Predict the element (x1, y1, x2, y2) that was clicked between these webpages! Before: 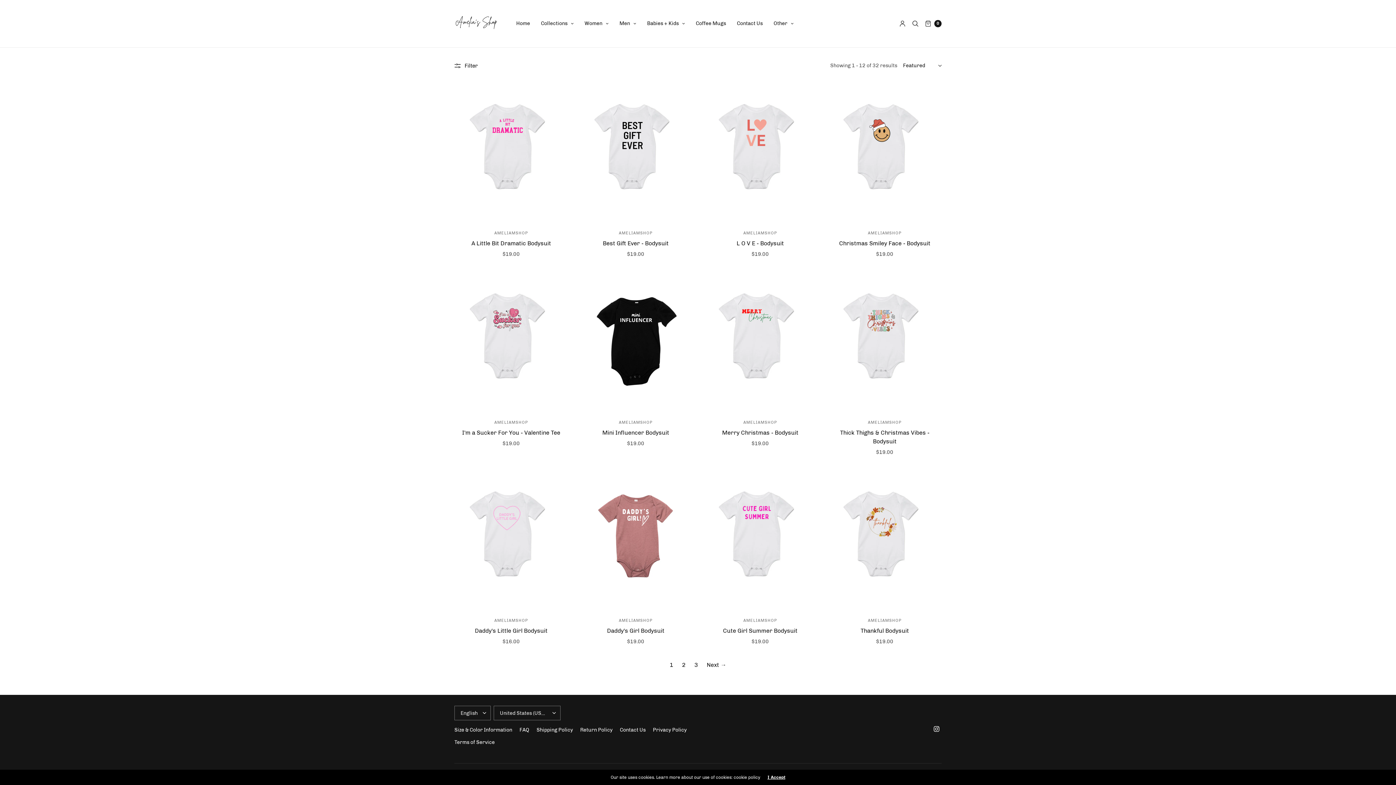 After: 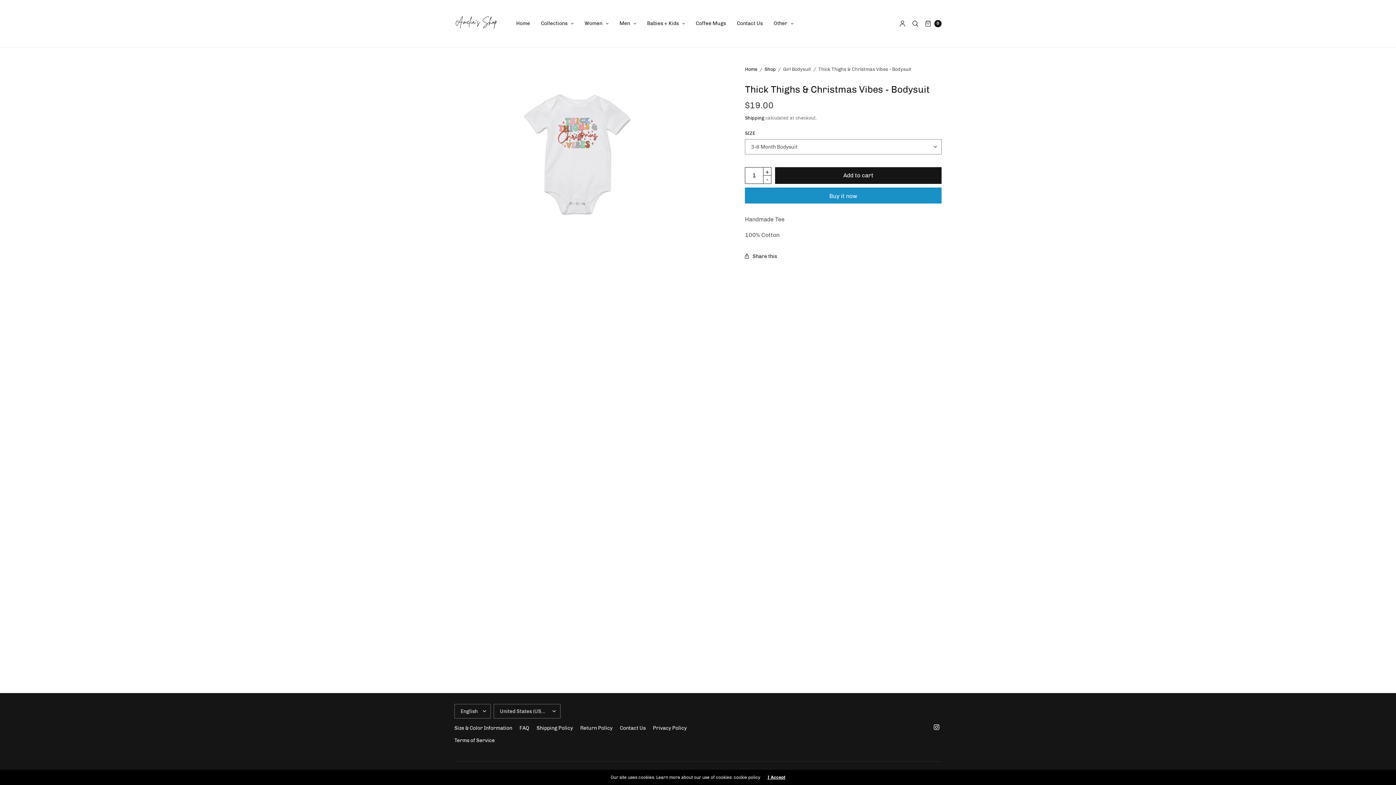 Action: bbox: (828, 273, 941, 412)